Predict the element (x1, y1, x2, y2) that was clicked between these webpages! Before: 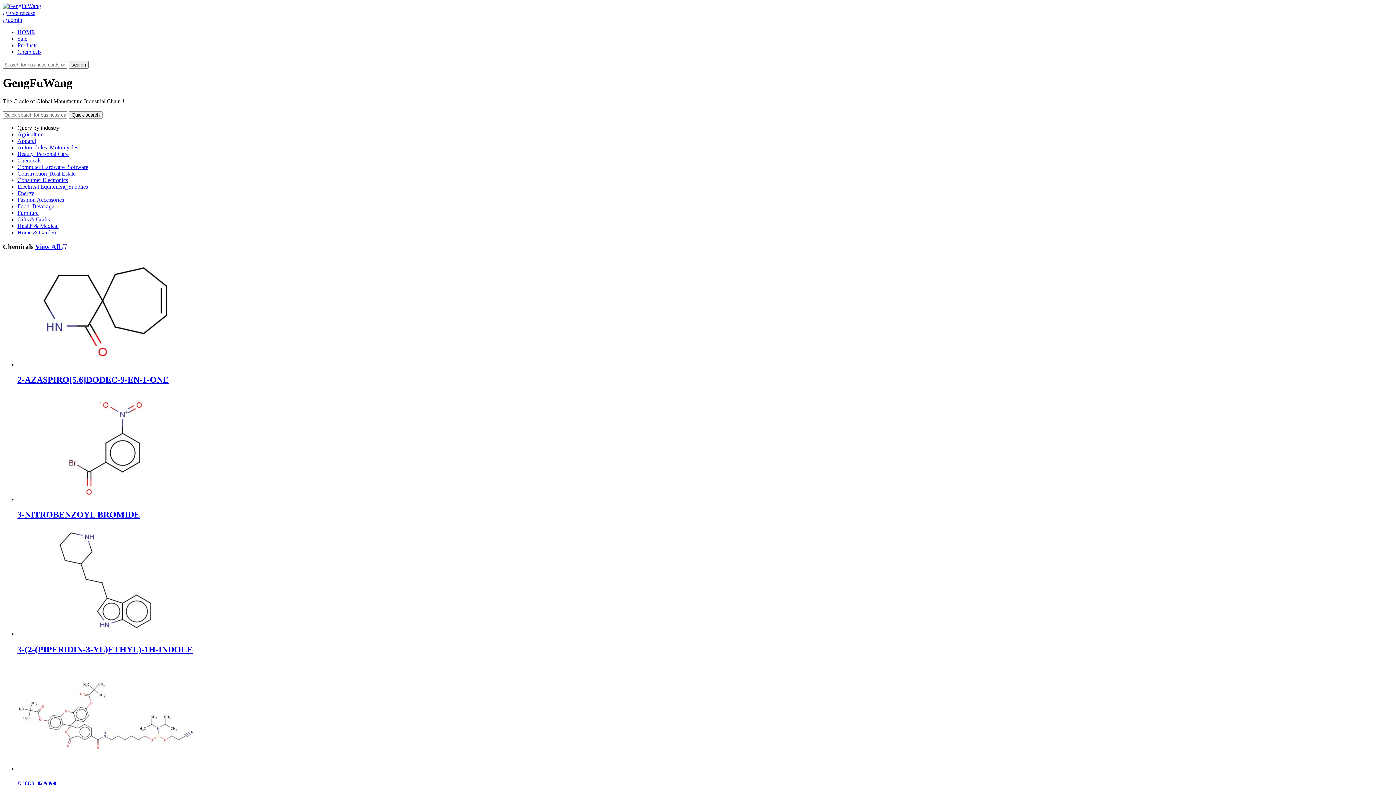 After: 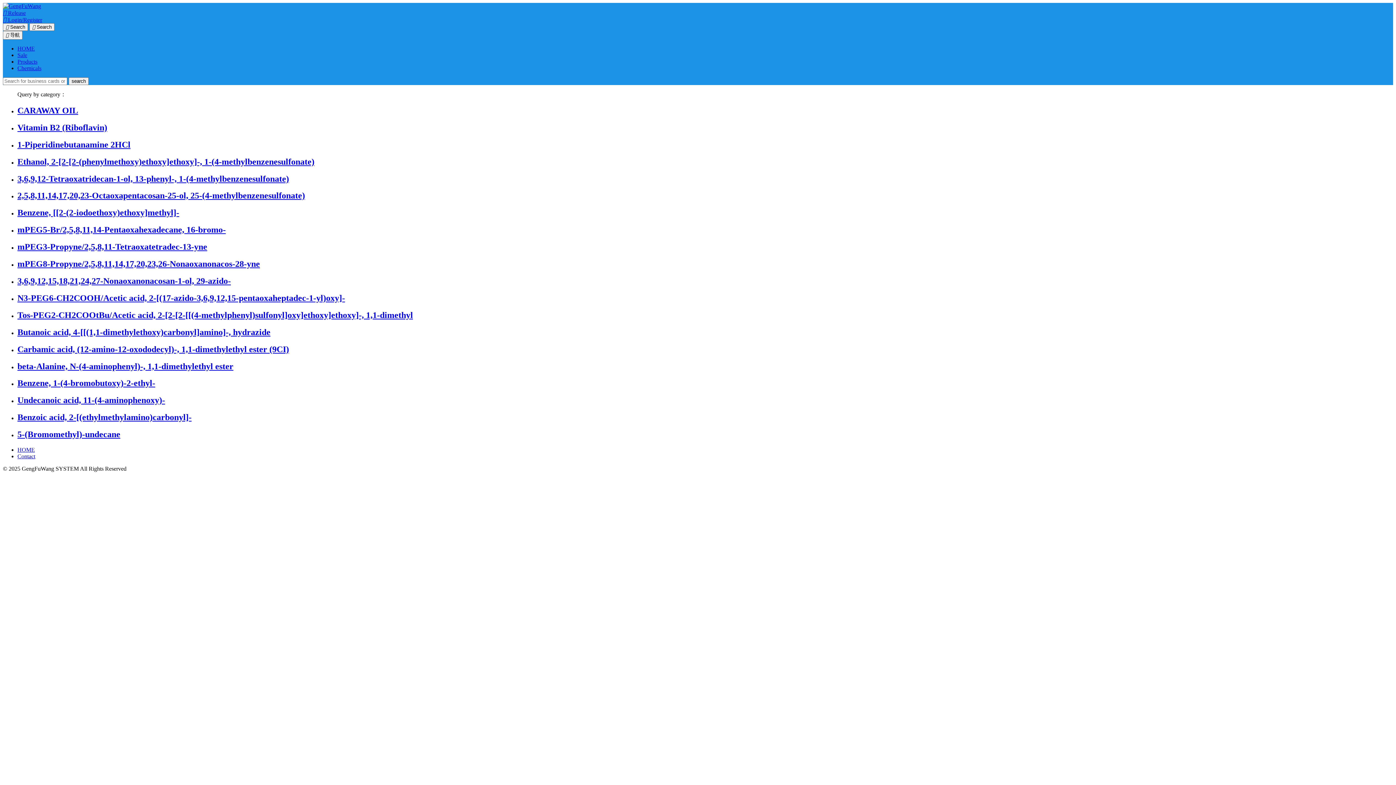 Action: label: Quick search bbox: (68, 111, 102, 118)